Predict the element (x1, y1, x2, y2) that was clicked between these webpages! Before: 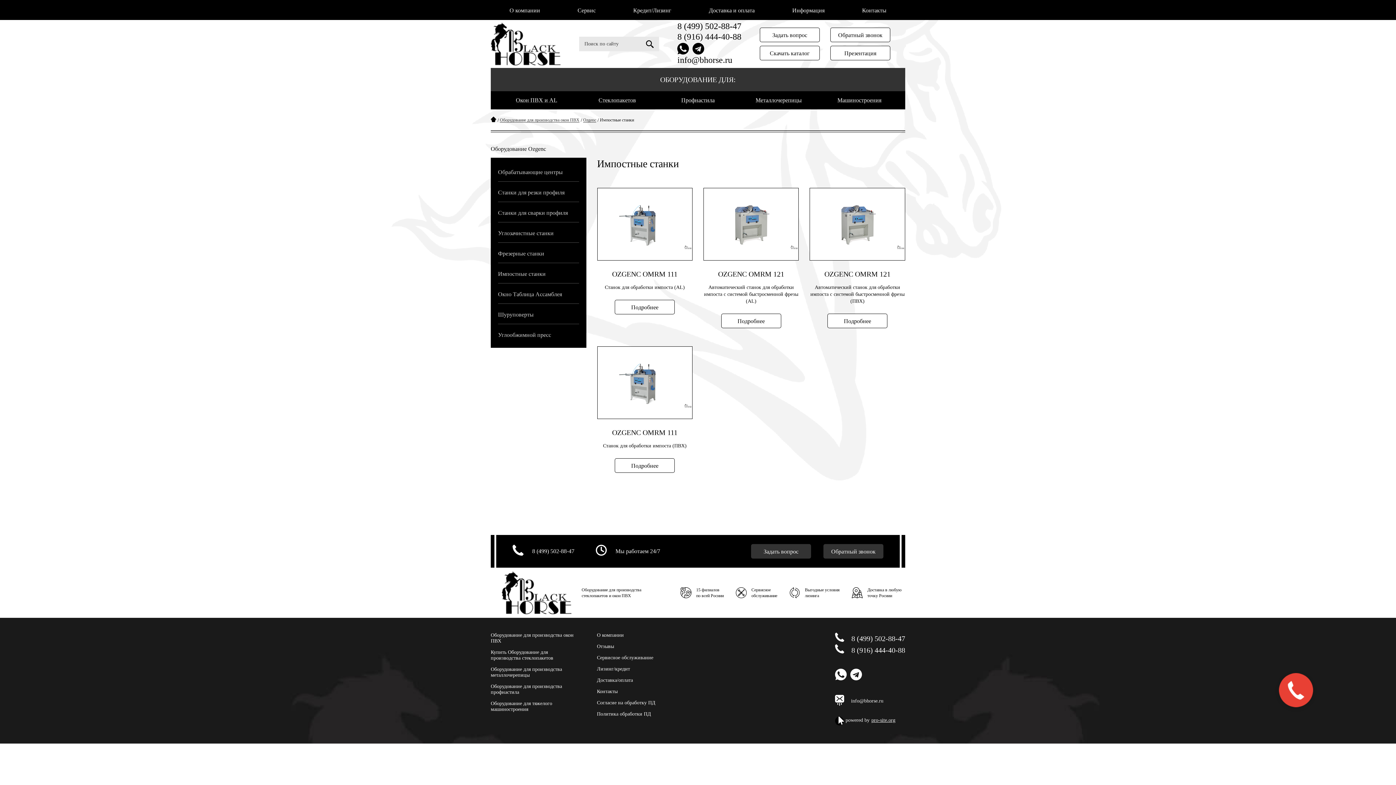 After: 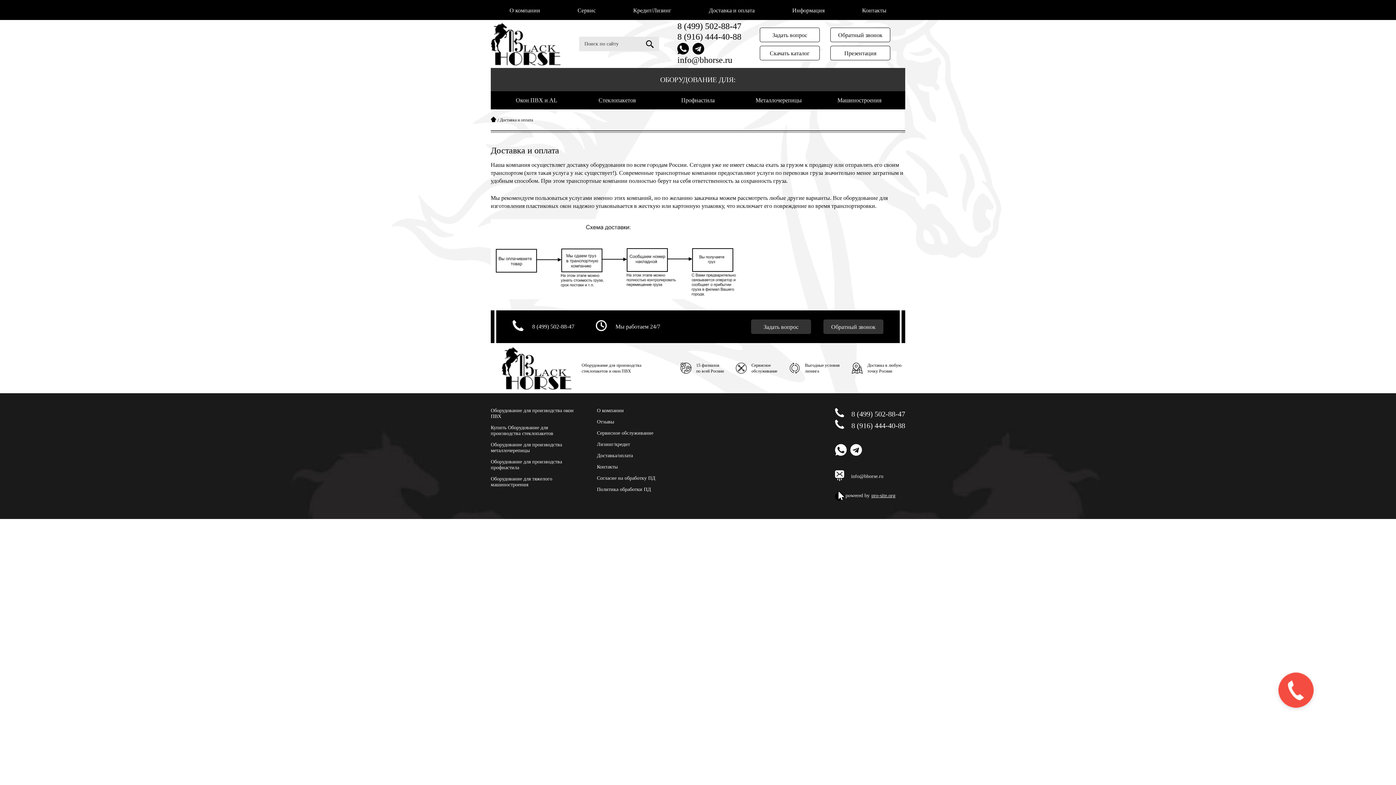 Action: label: Доставка/оплата bbox: (597, 677, 633, 683)